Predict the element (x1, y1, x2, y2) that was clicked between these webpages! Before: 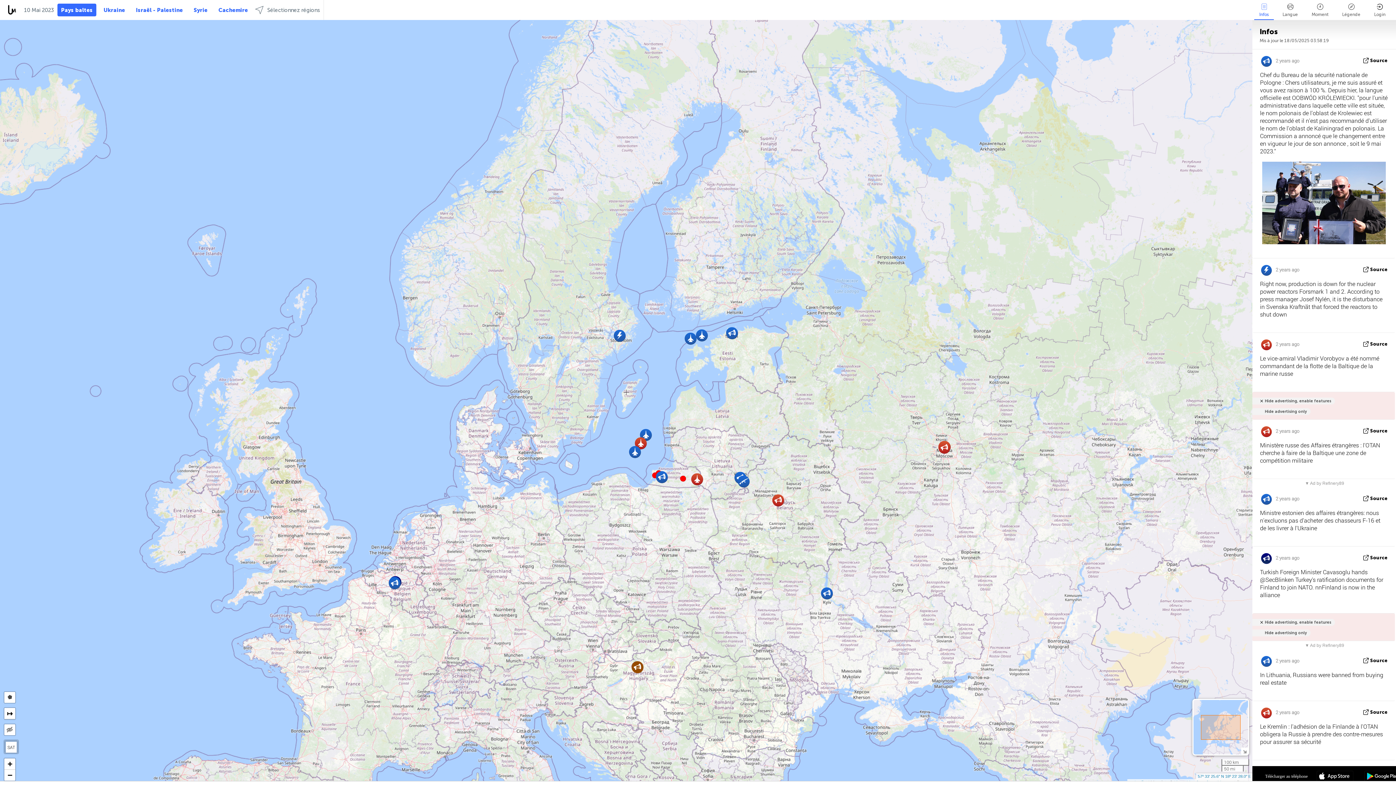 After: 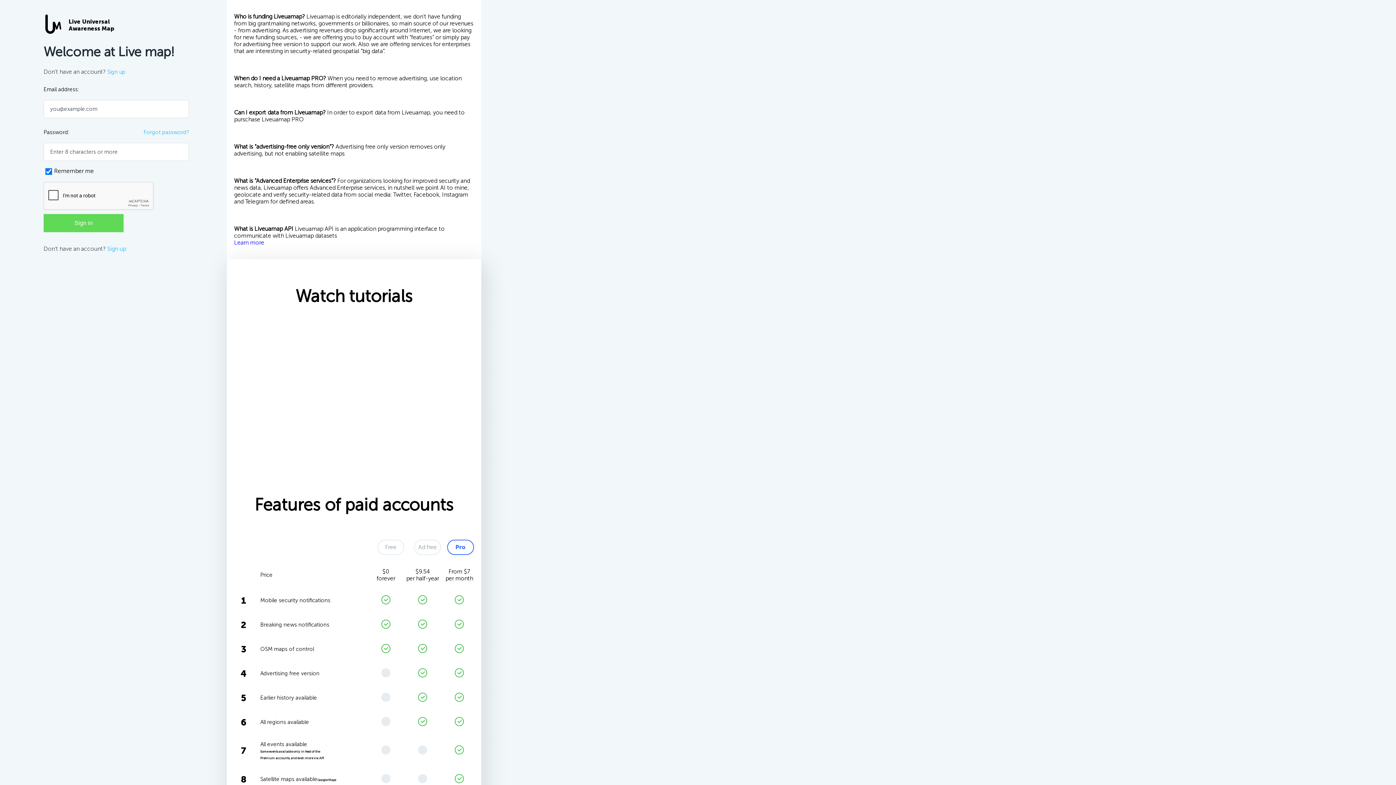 Action: bbox: (1369, 0, 1390, 19) label: Login